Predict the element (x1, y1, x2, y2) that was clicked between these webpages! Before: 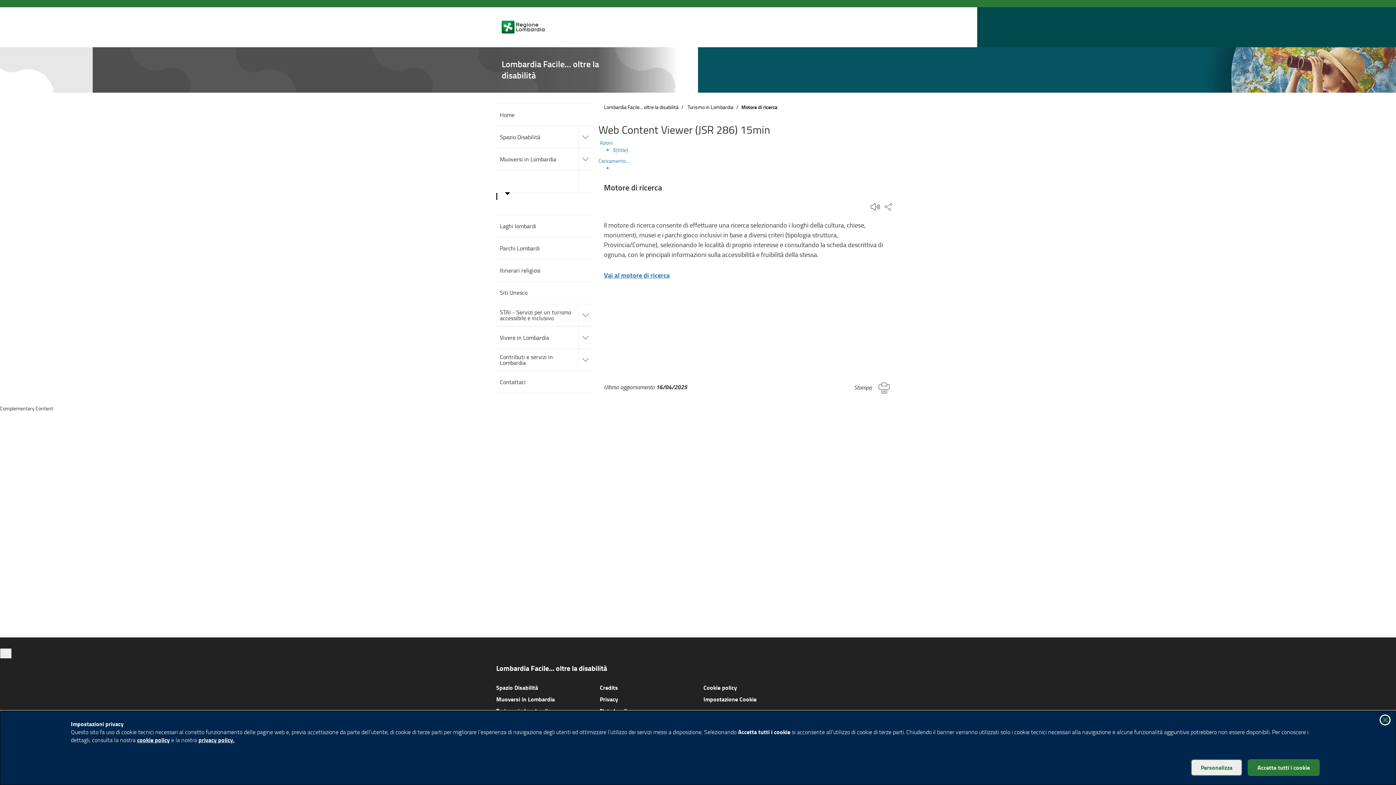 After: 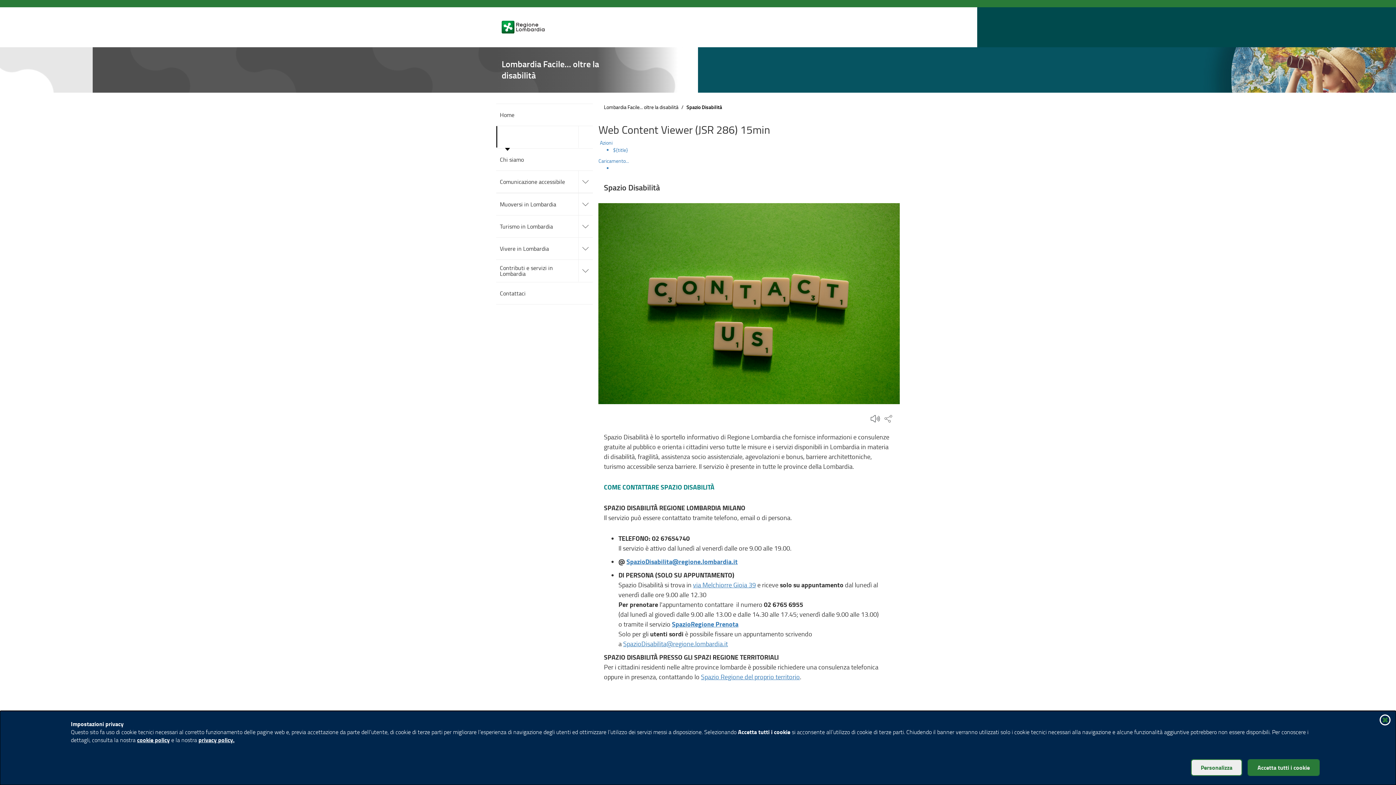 Action: label: Spazio Disabilità bbox: (496, 126, 578, 148)